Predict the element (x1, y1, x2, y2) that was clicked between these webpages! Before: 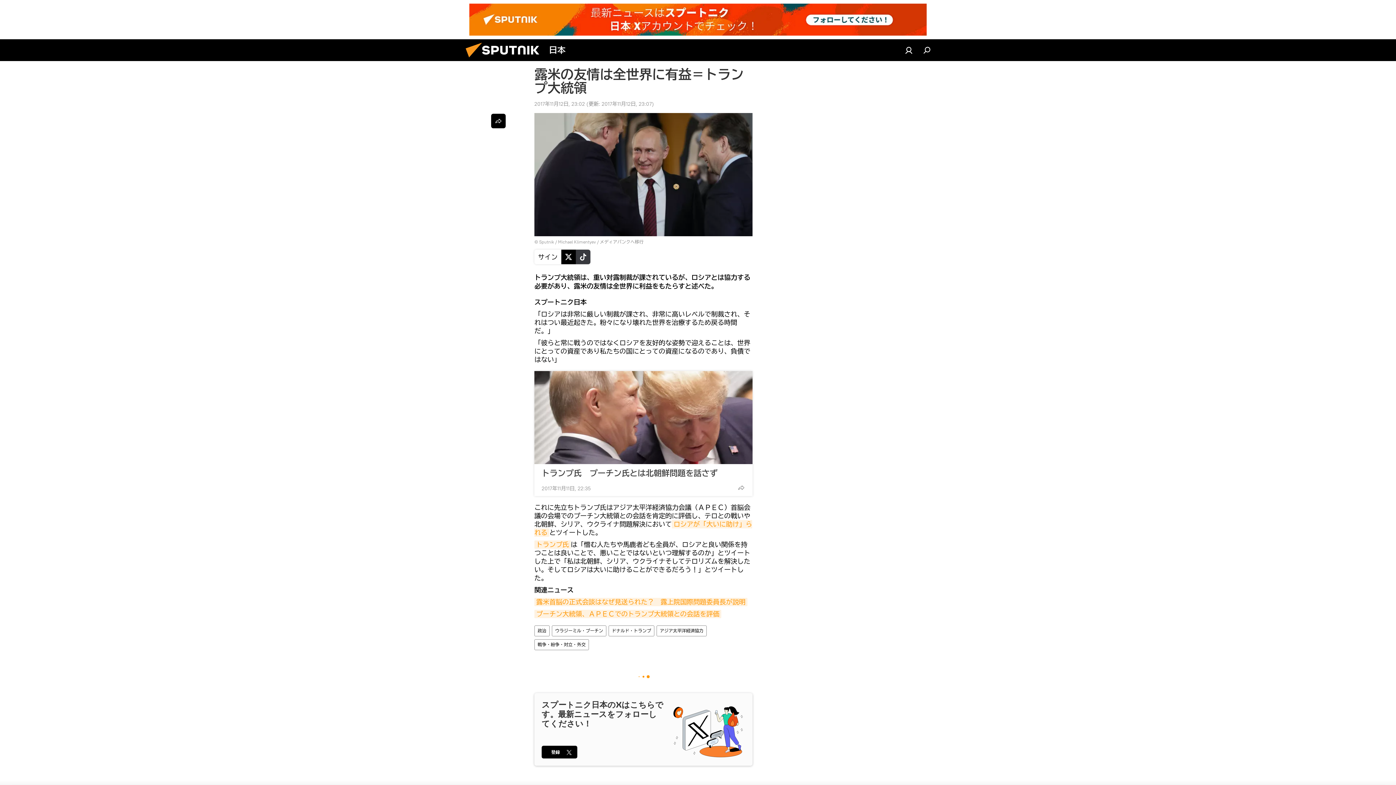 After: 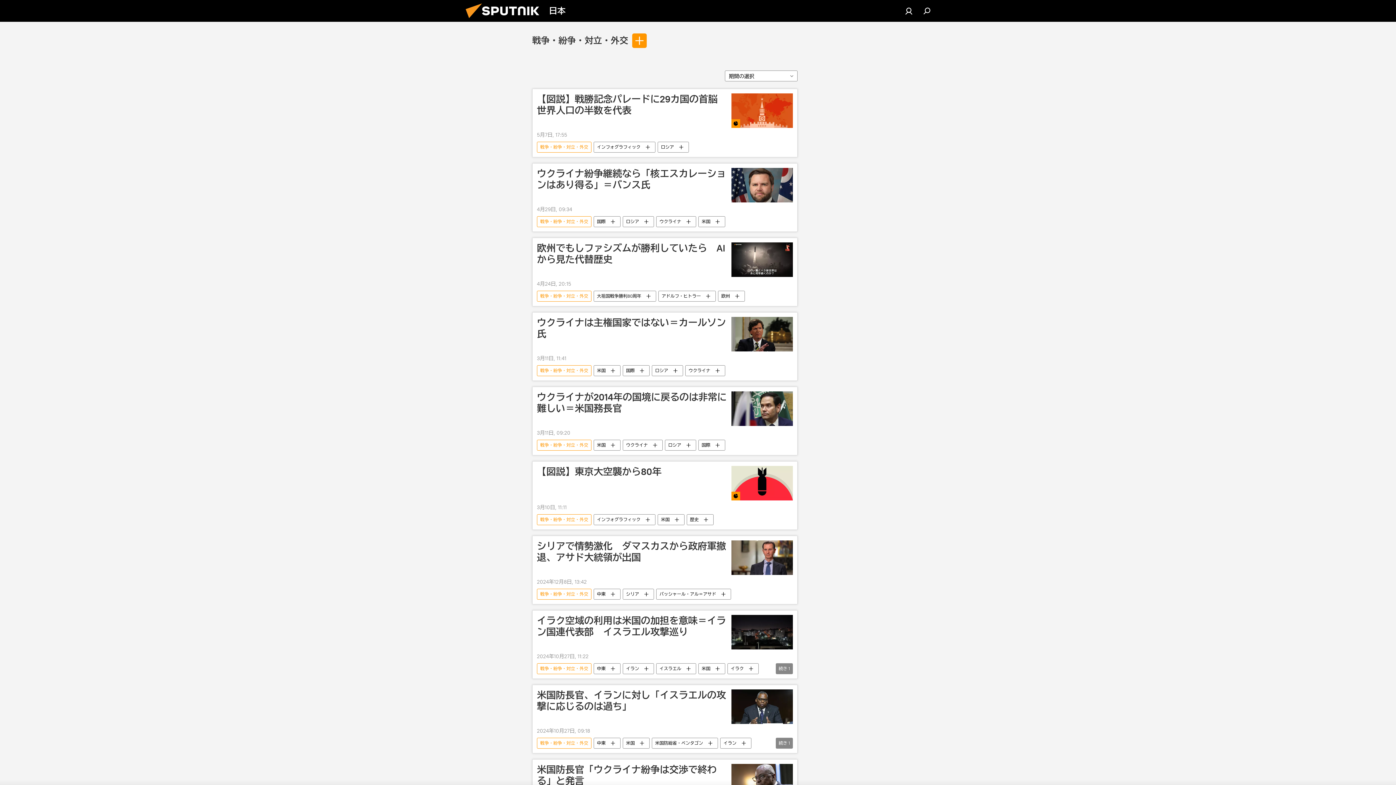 Action: bbox: (534, 639, 588, 650) label: 戦争・紛争・対立・外交